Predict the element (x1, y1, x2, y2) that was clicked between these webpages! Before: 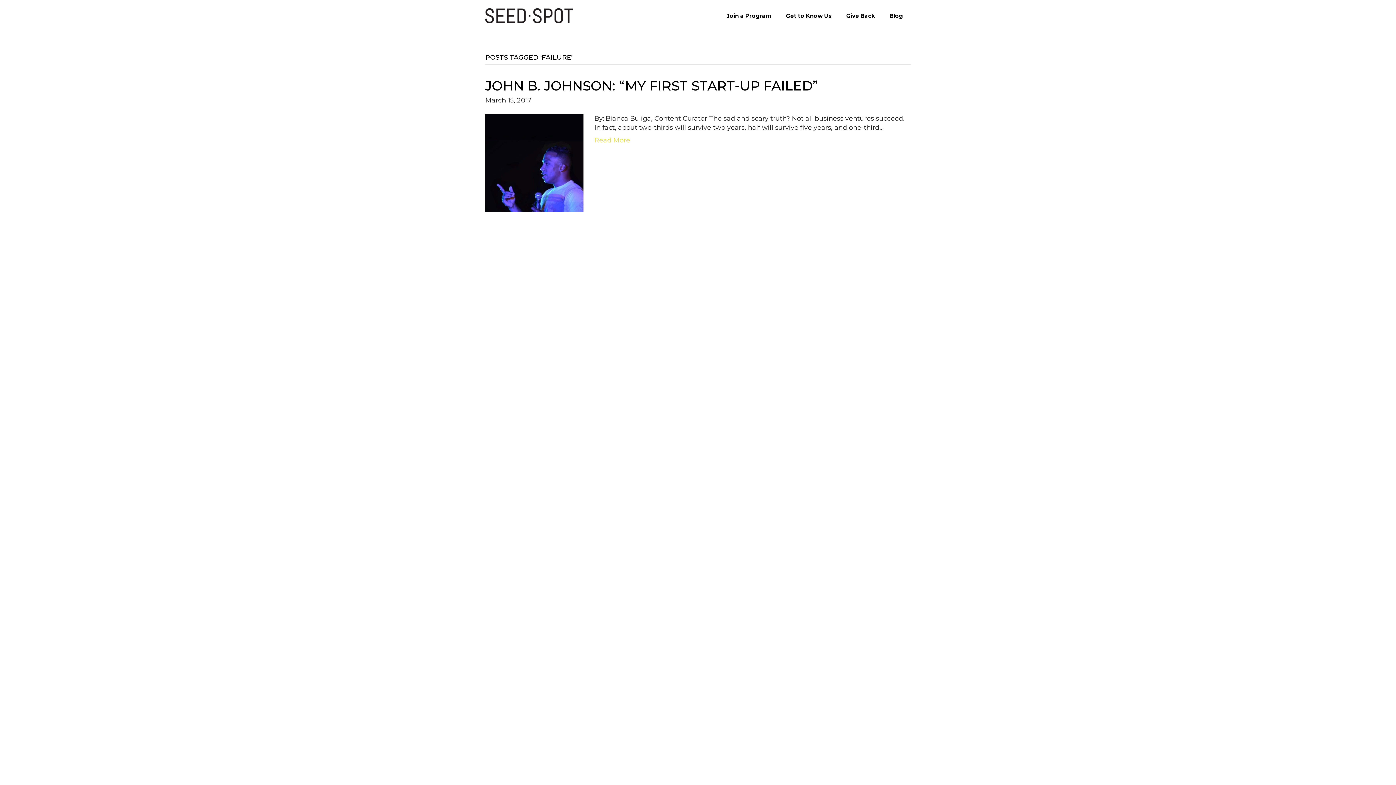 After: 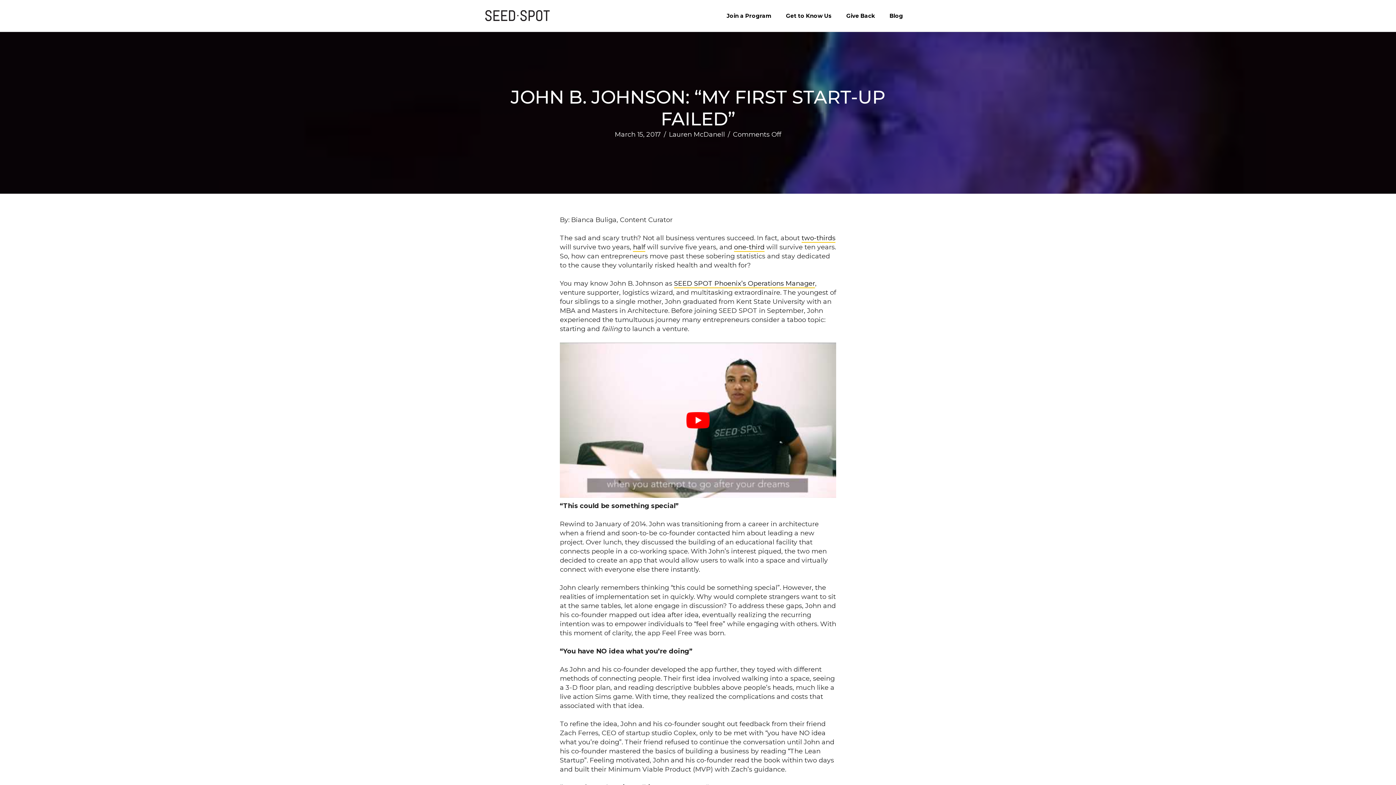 Action: bbox: (485, 158, 583, 166)